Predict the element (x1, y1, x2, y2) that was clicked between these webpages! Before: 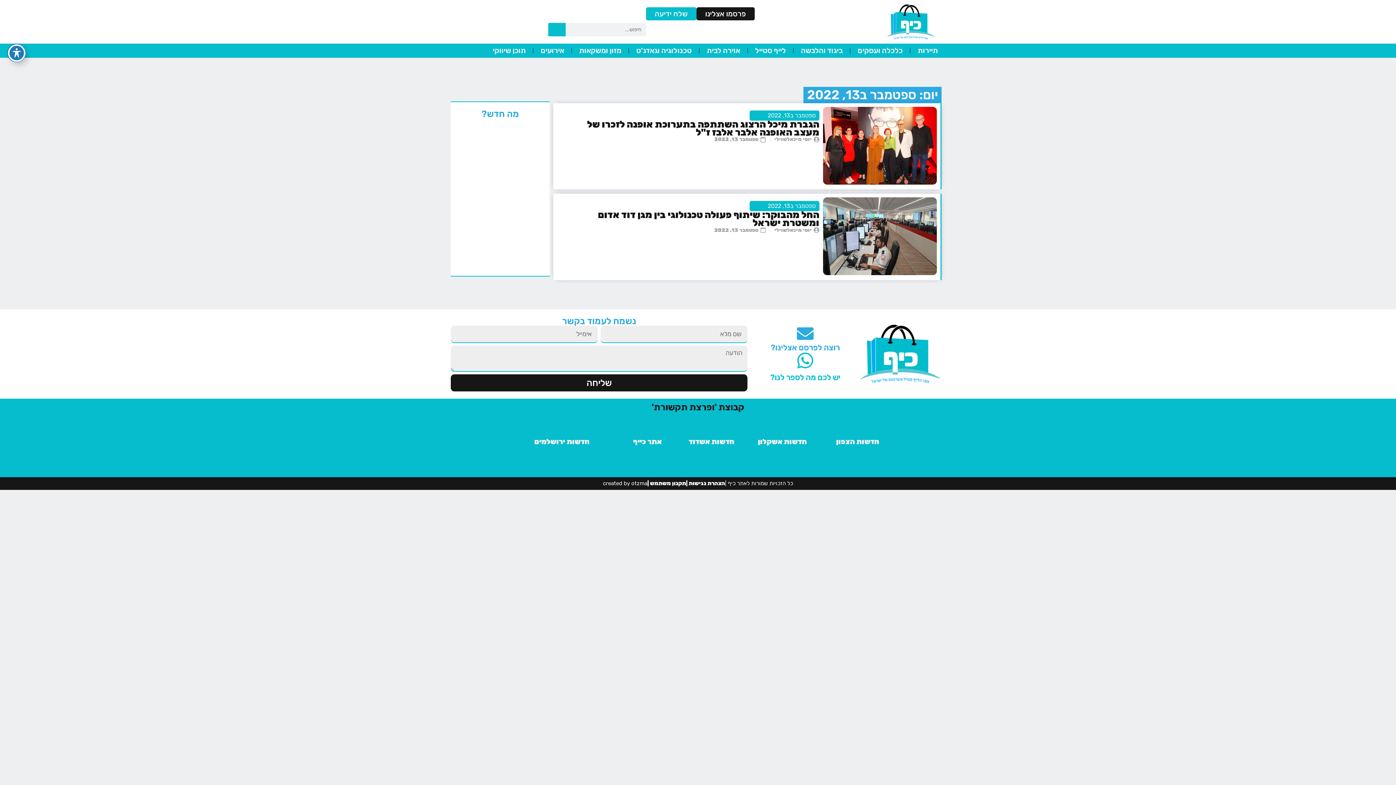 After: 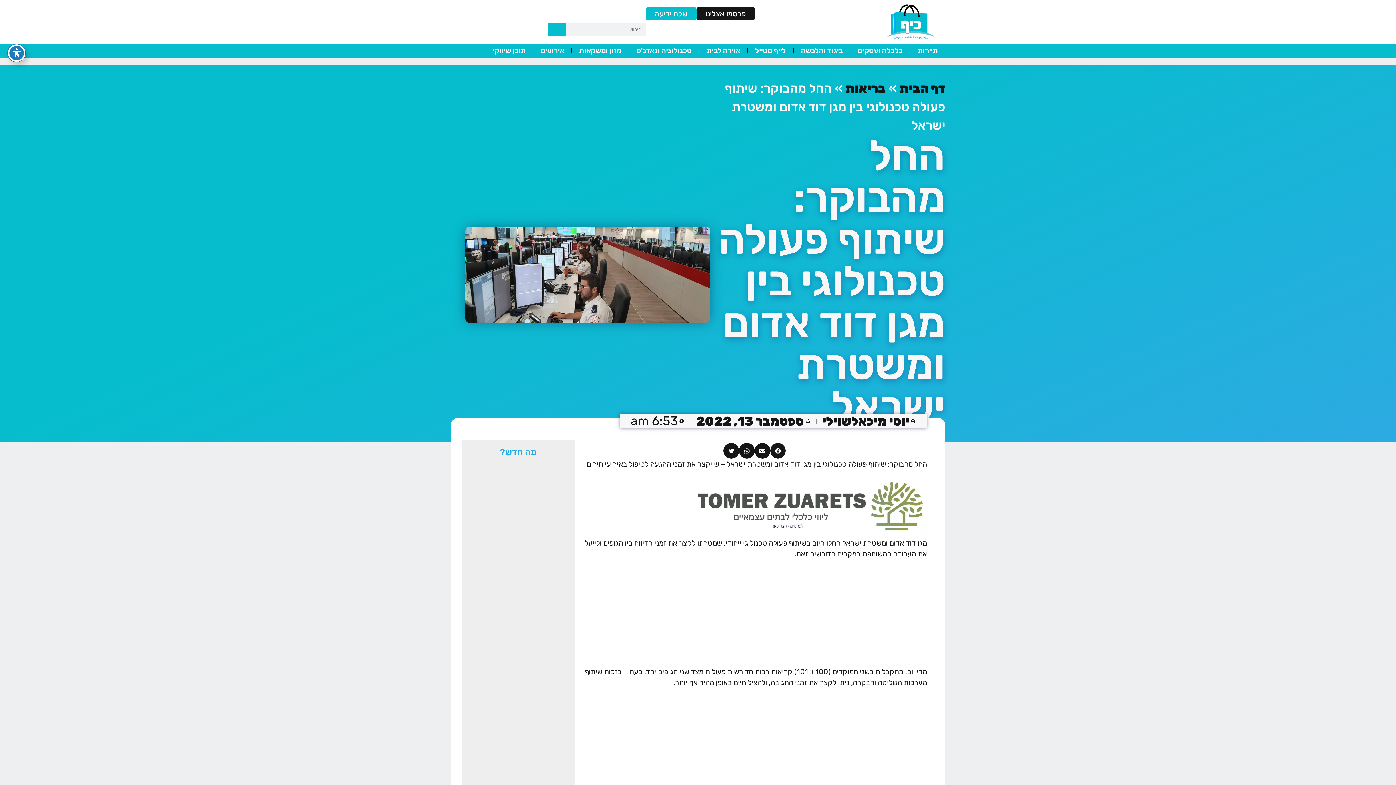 Action: label: החל מהבוקר: שיתוף פעולה טכנולוגי בין מגן דוד אדום ומשטרת ישראל bbox: (598, 209, 819, 228)